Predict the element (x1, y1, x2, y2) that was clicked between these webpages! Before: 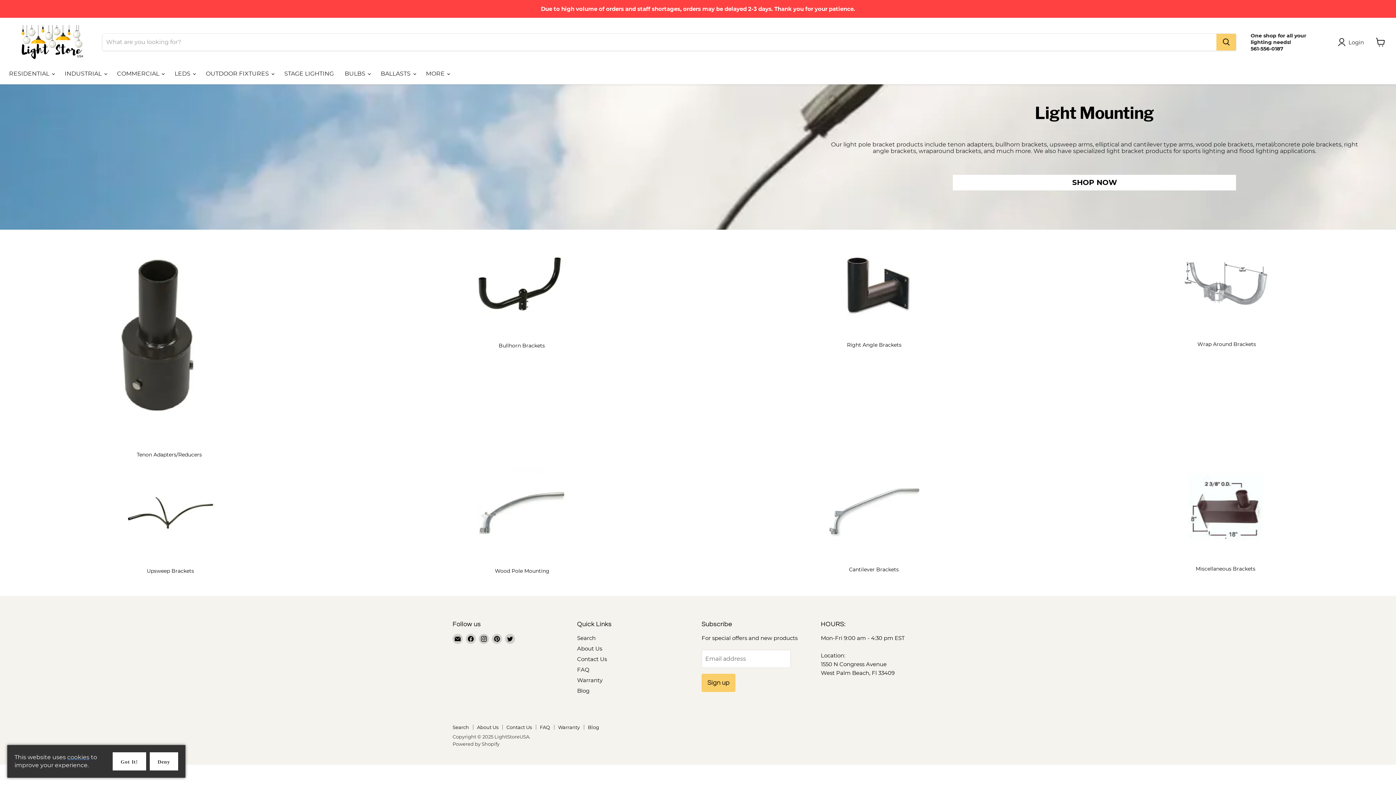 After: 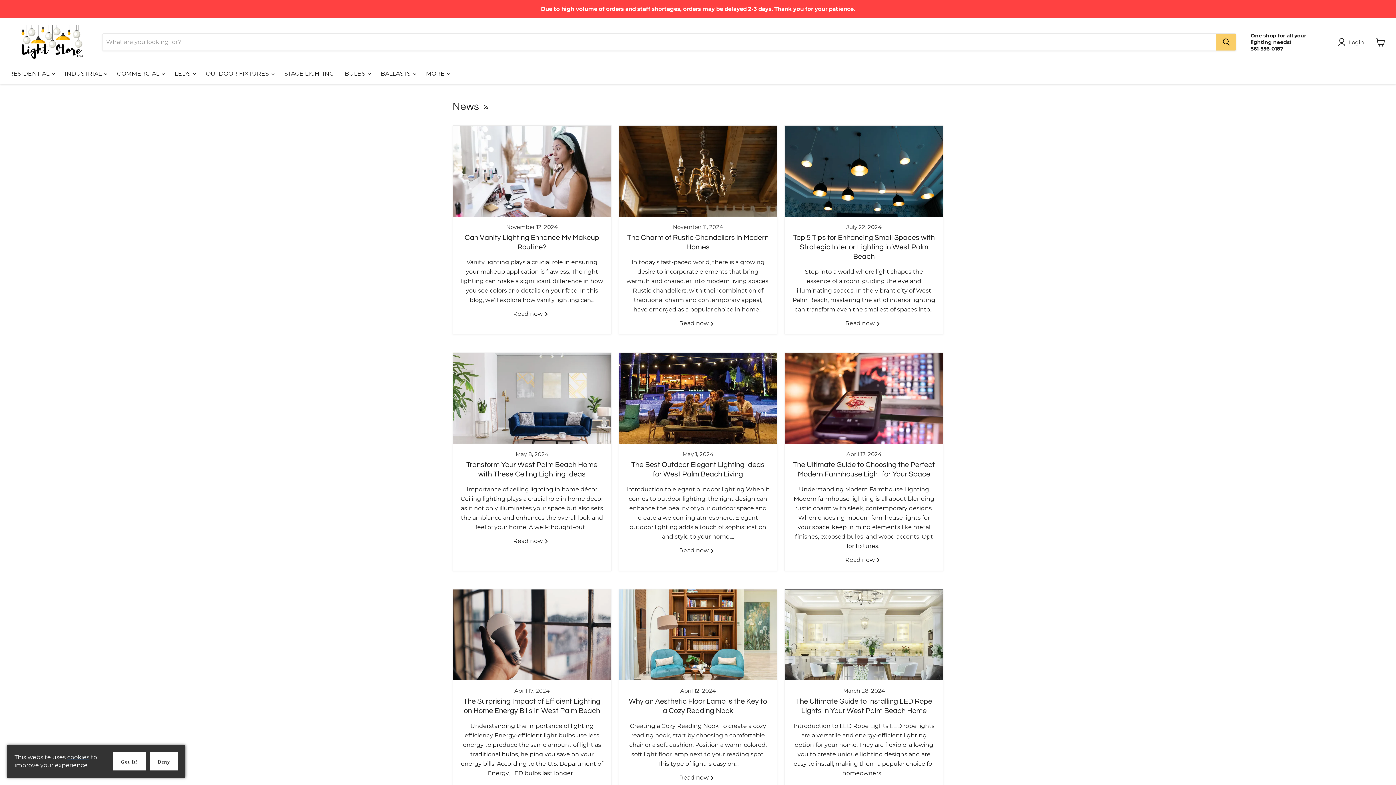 Action: bbox: (577, 687, 589, 694) label: Blog